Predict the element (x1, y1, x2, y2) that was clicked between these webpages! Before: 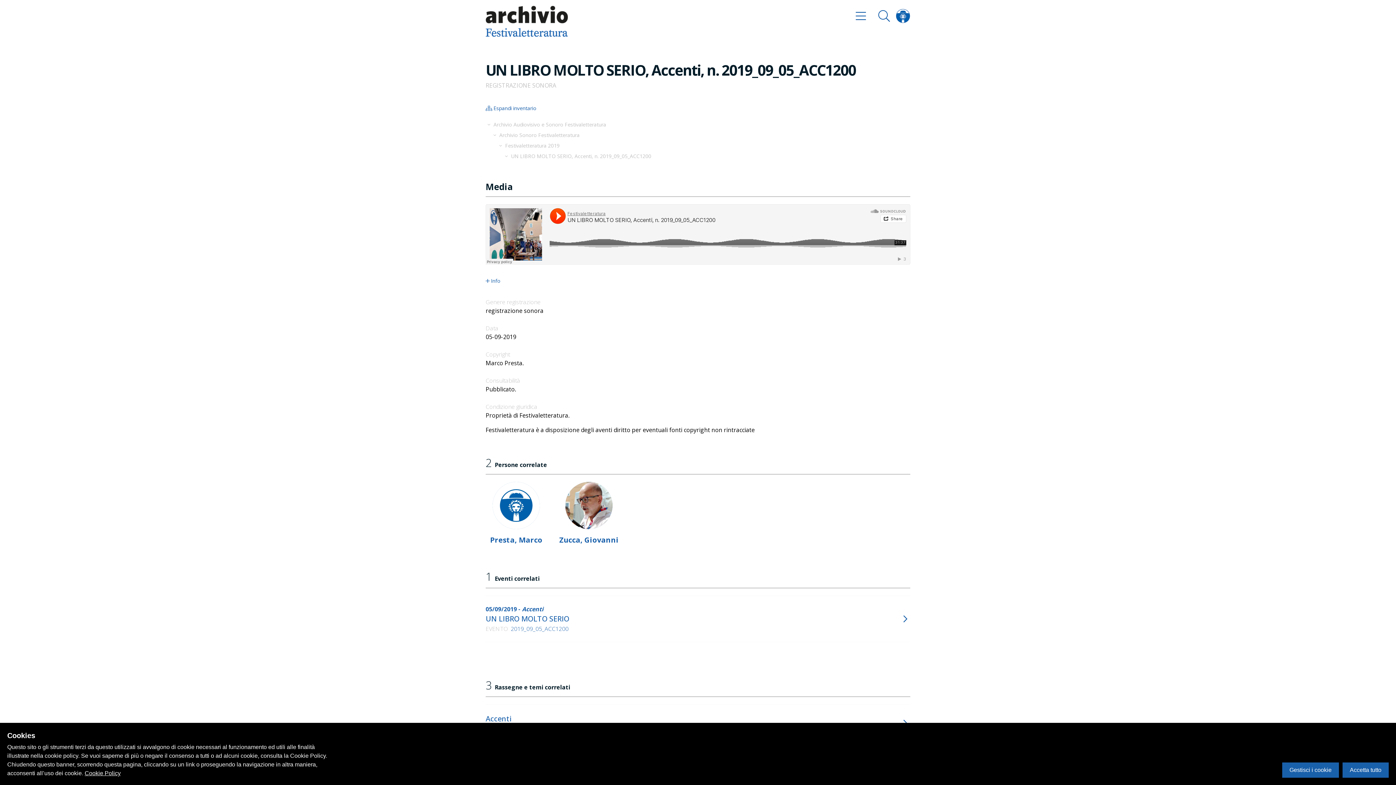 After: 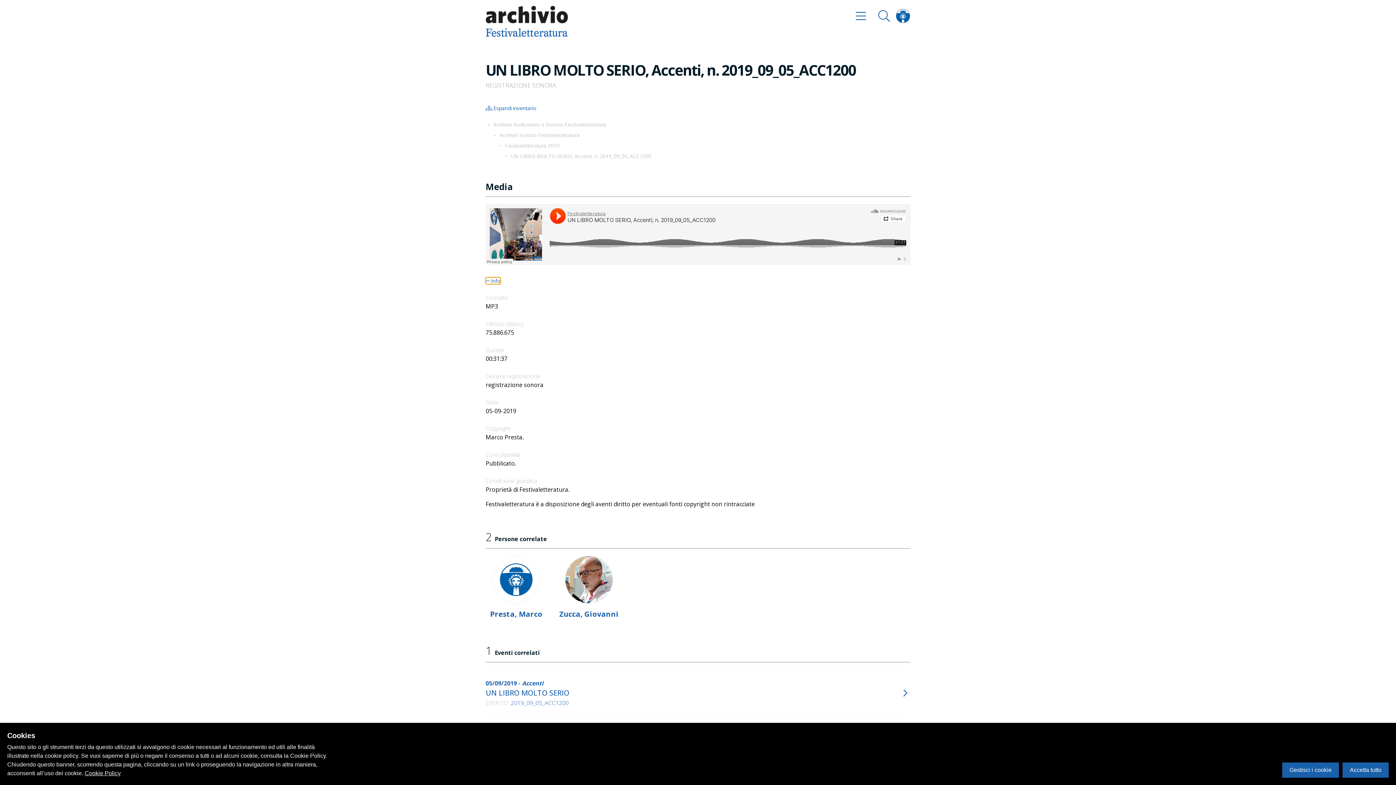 Action: bbox: (485, 278, 500, 284) label:  Info